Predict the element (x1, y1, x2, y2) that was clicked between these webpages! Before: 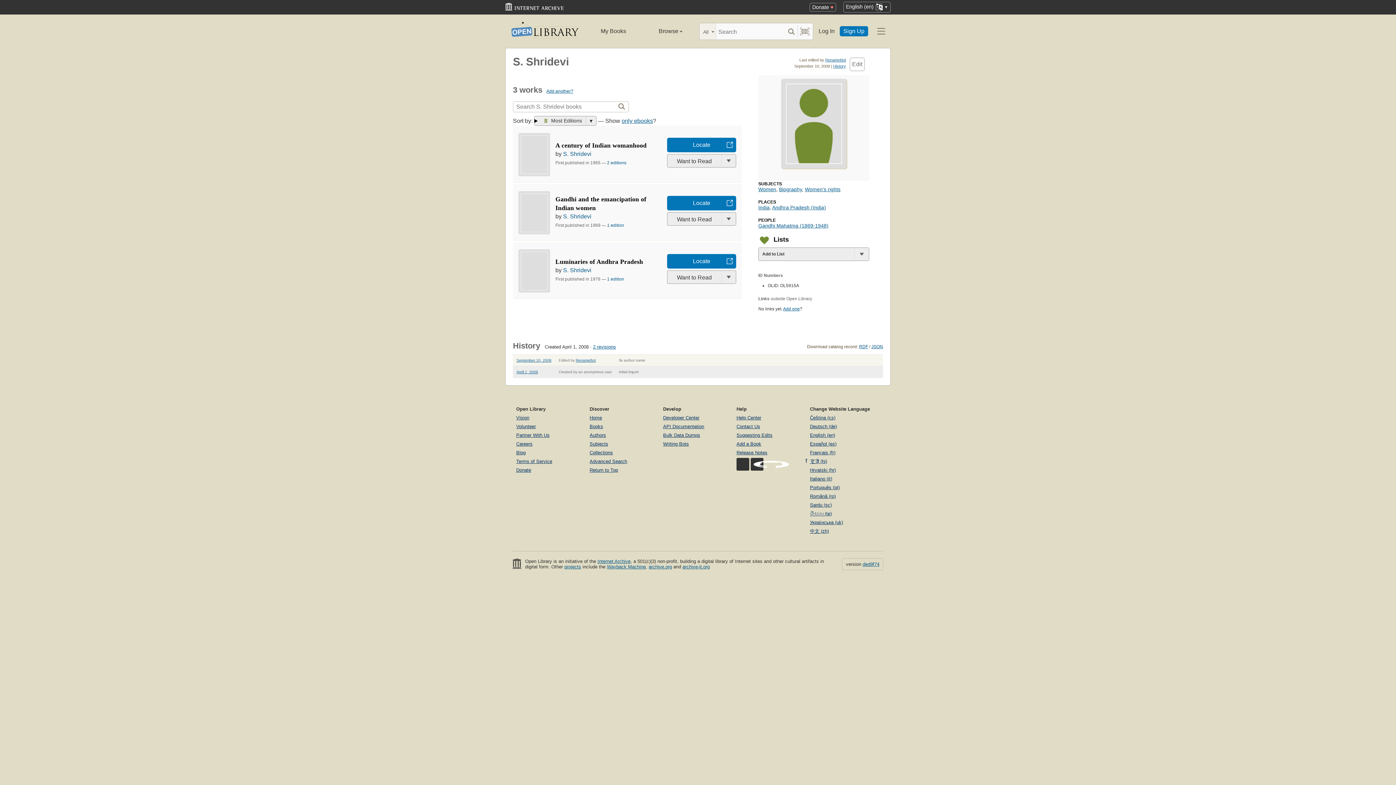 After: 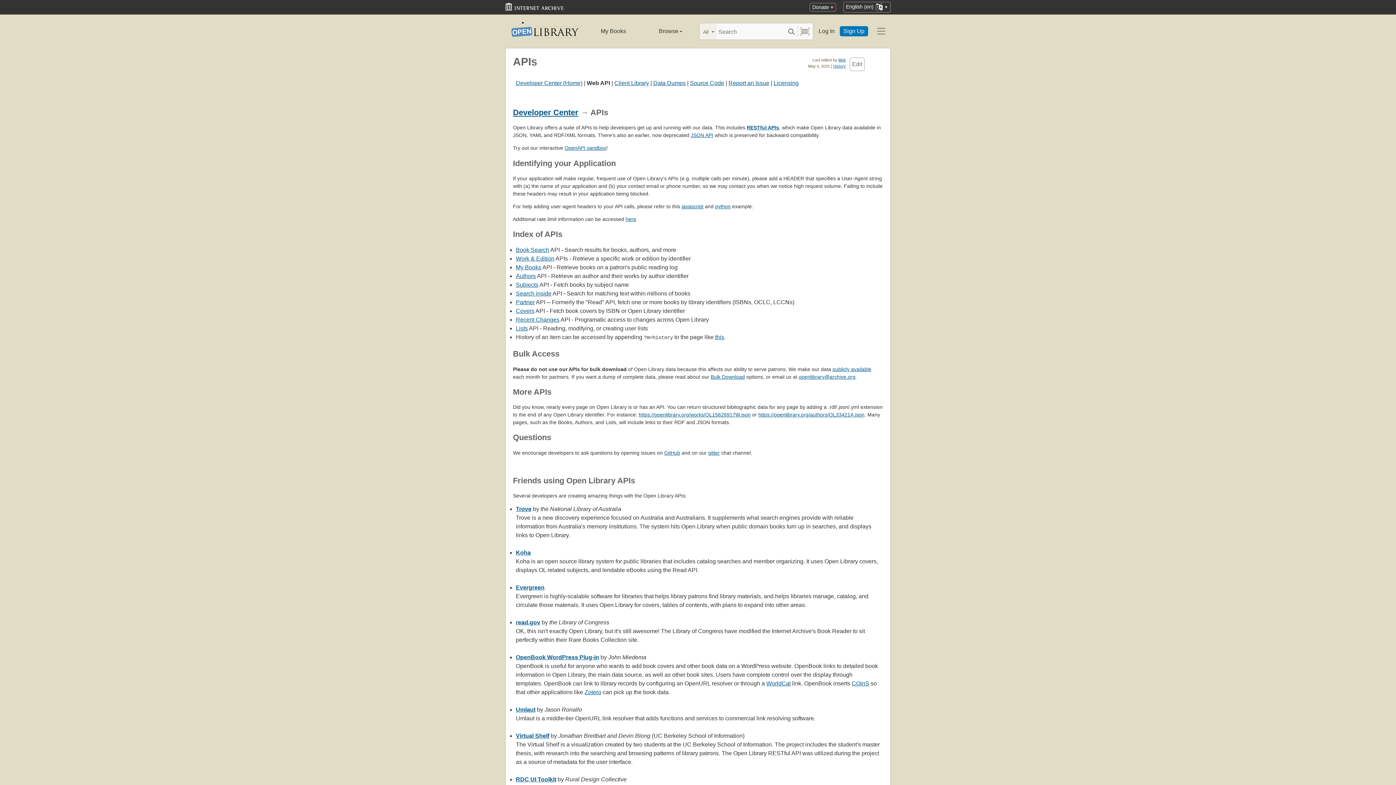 Action: label: API Documentation bbox: (663, 424, 704, 429)